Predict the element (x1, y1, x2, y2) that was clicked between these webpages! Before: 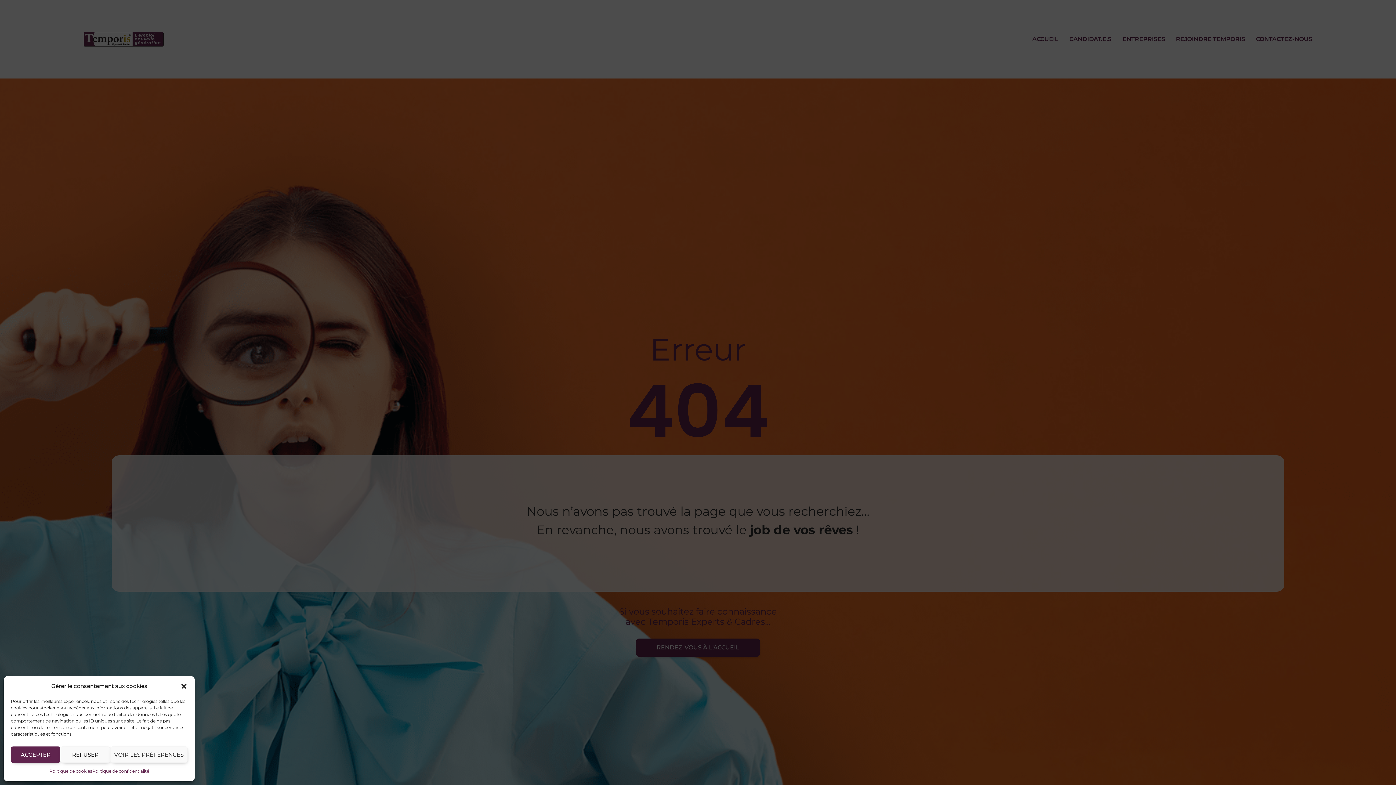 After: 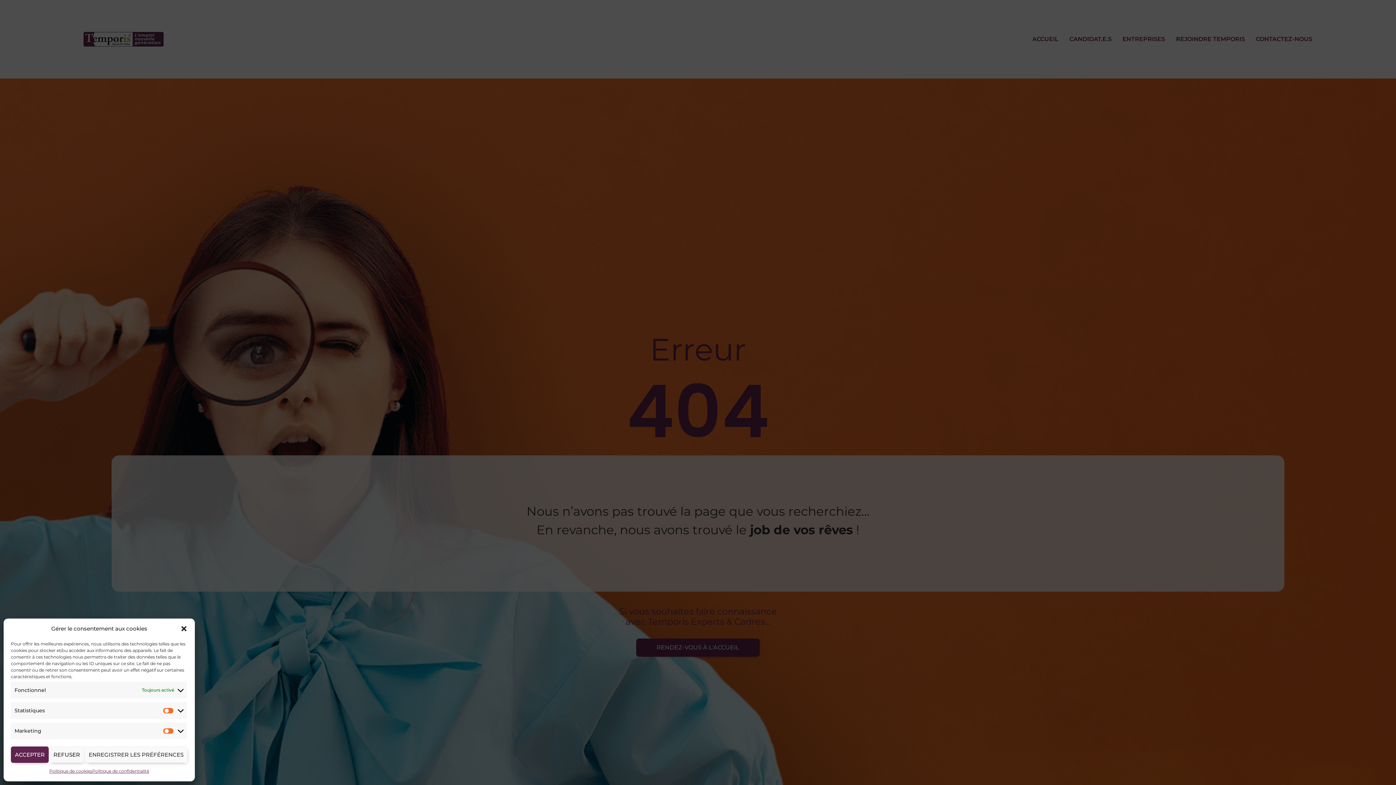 Action: label: VOIR LES PRÉFÉRENCES bbox: (110, 746, 187, 763)